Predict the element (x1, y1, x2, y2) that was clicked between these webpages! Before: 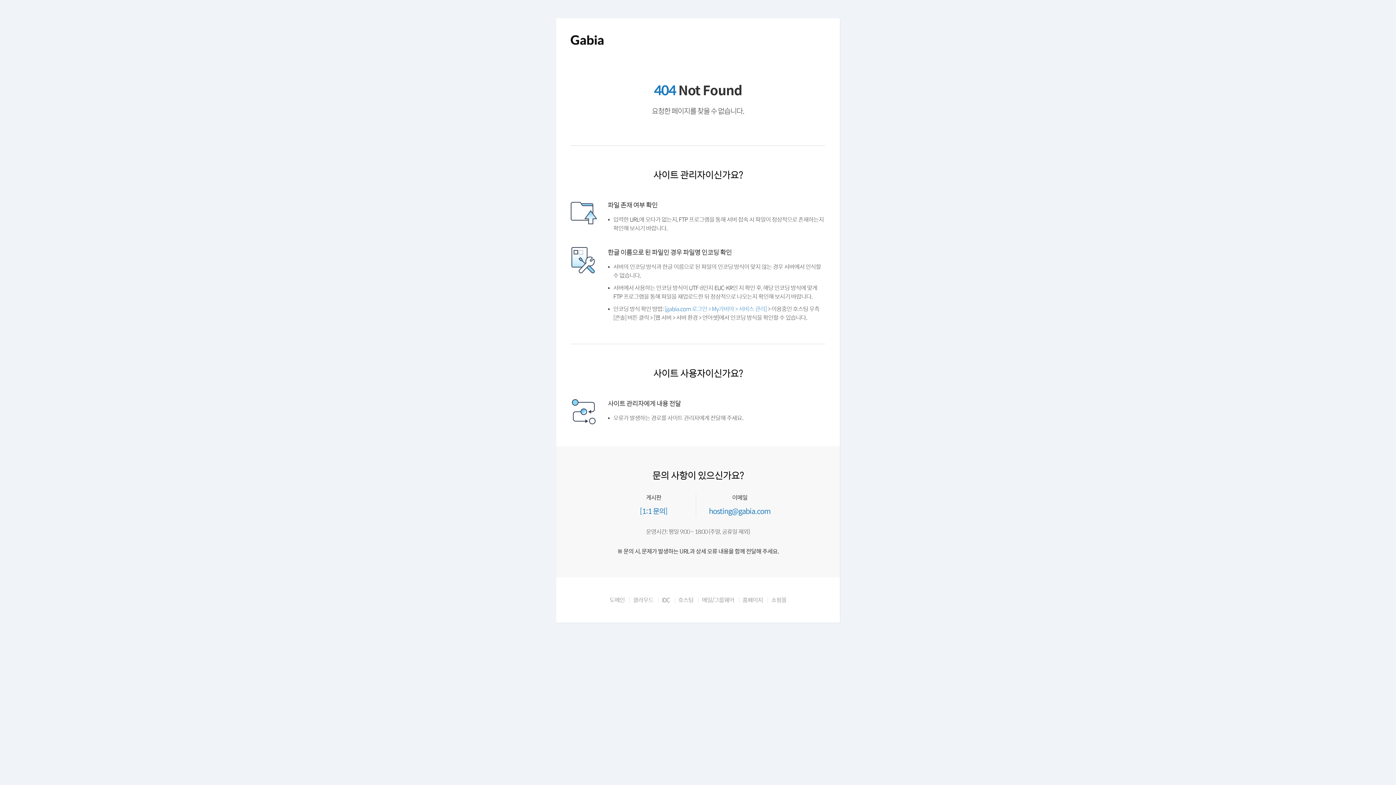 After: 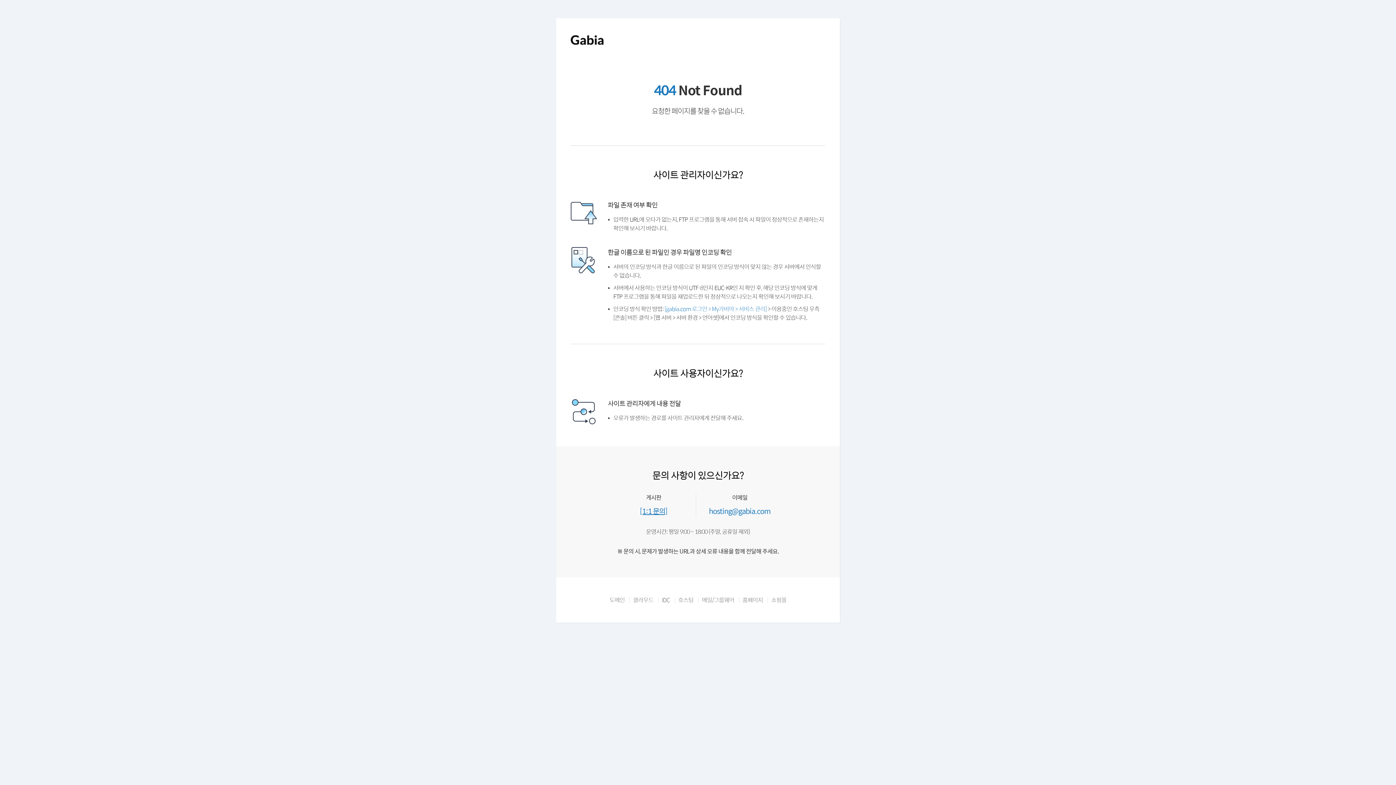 Action: bbox: (641, 525, 670, 533) label: [1:1 문의]